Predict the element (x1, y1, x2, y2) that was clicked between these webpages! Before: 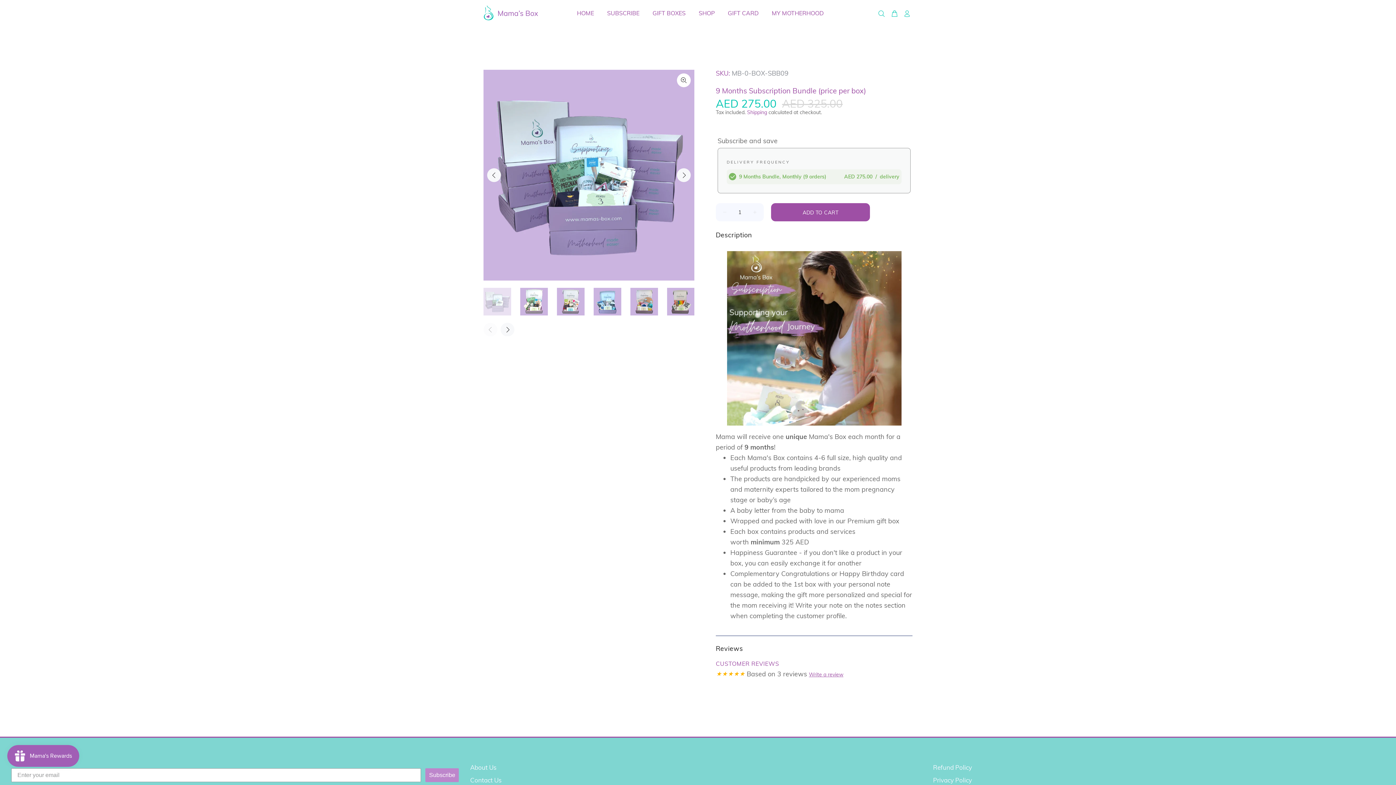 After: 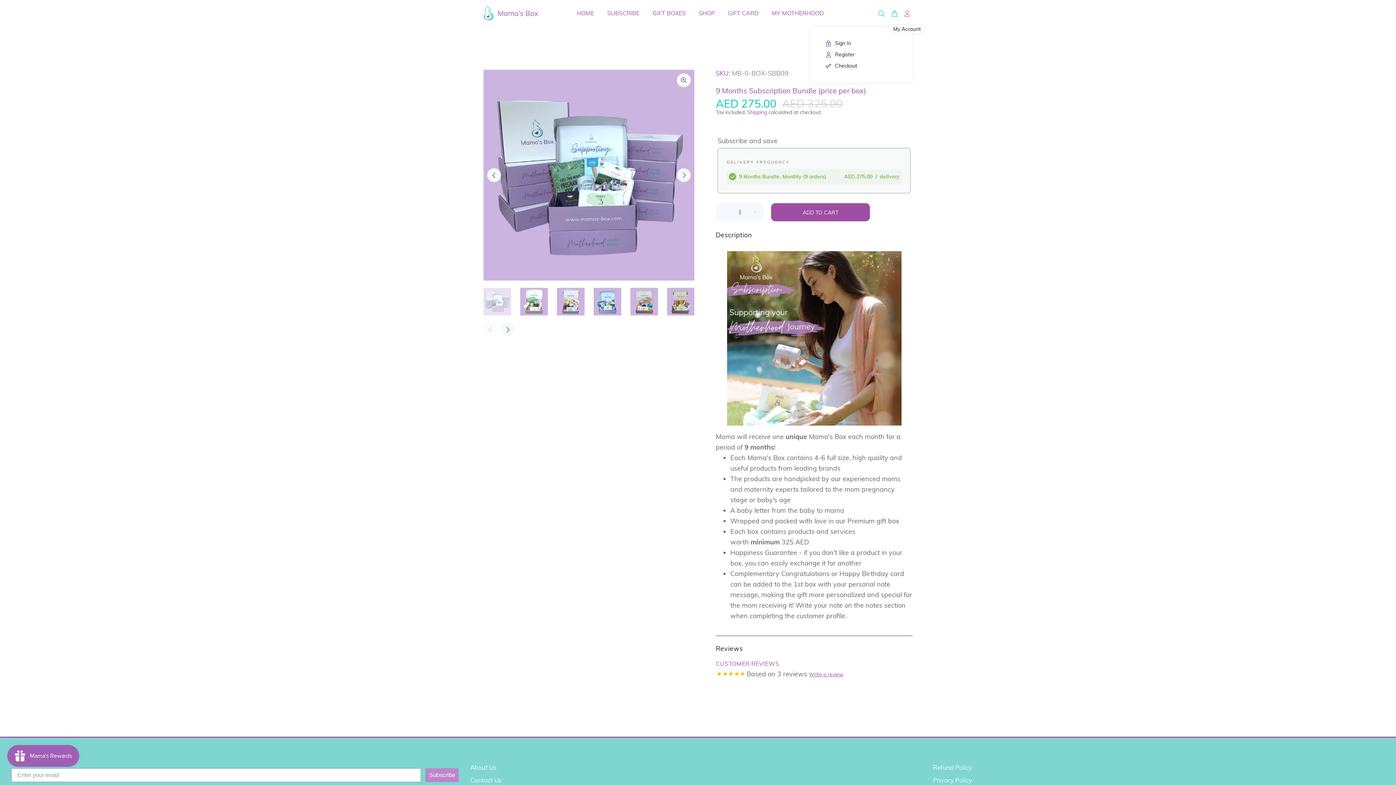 Action: bbox: (901, 7, 912, 19)